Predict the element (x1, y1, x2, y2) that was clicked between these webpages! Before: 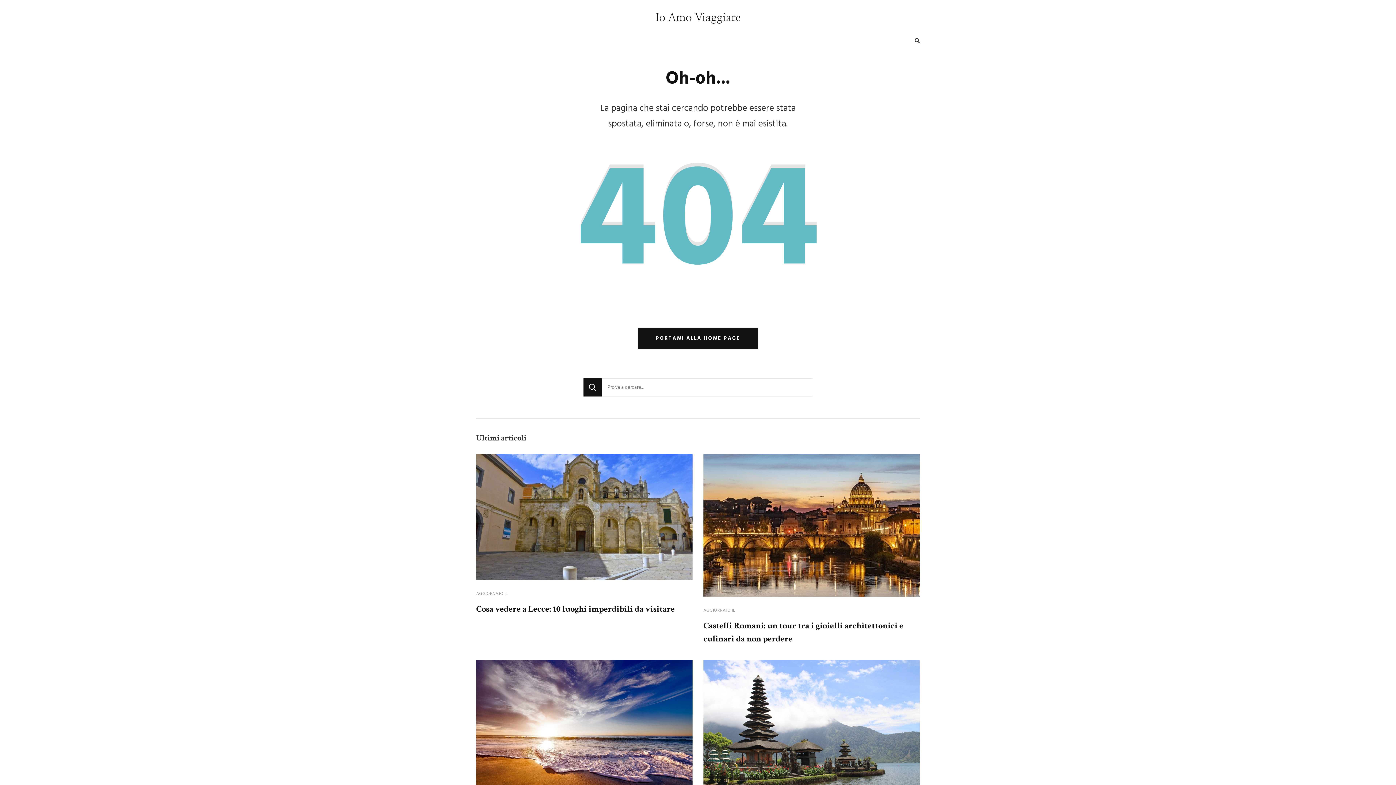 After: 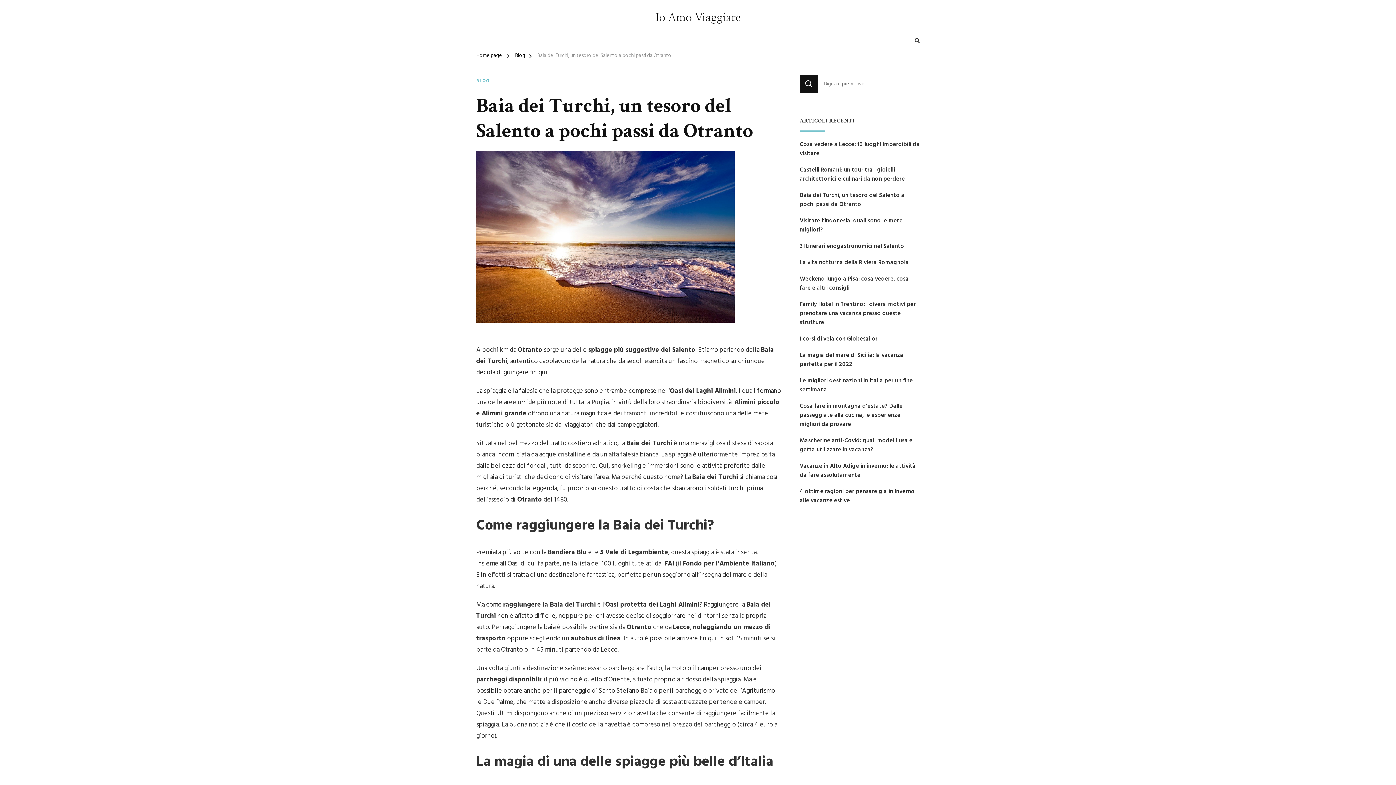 Action: bbox: (476, 660, 692, 671)